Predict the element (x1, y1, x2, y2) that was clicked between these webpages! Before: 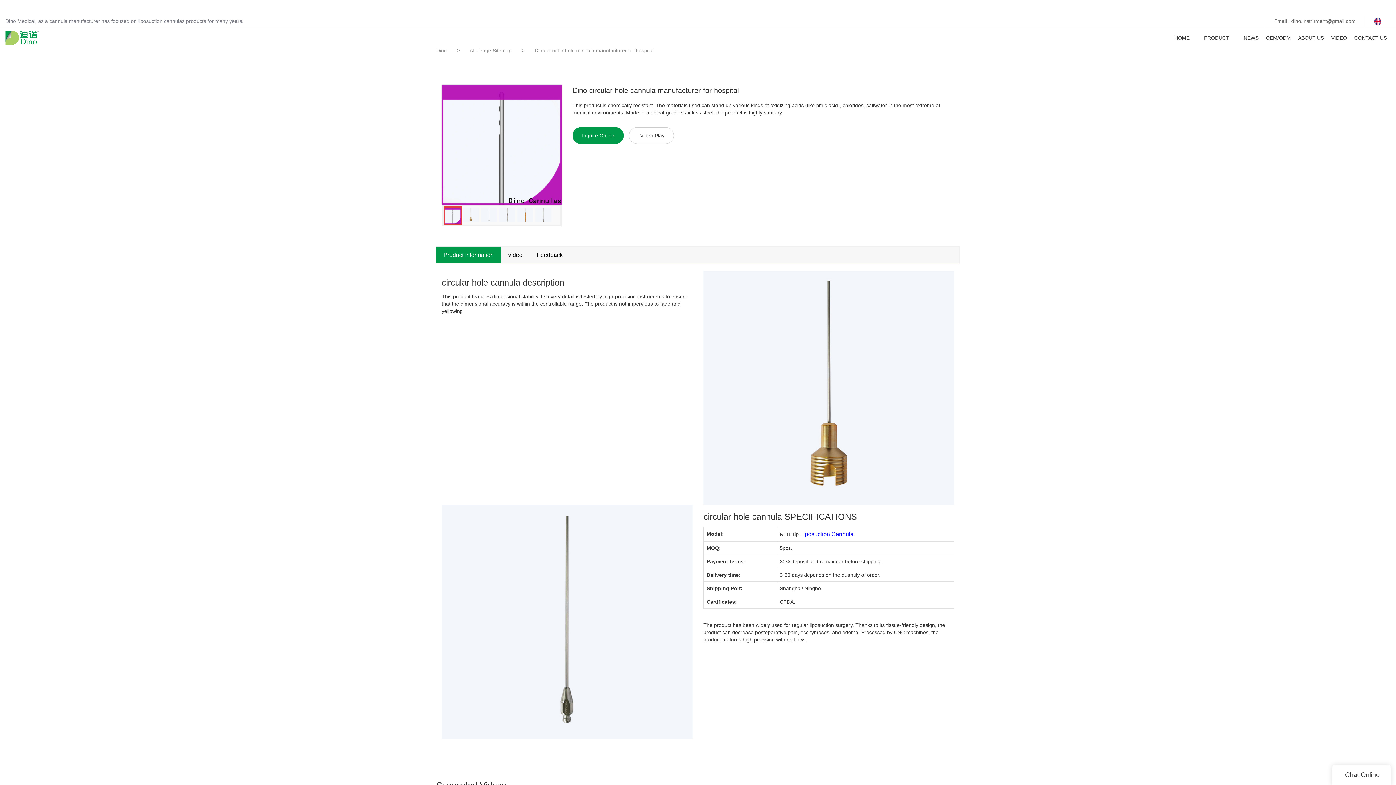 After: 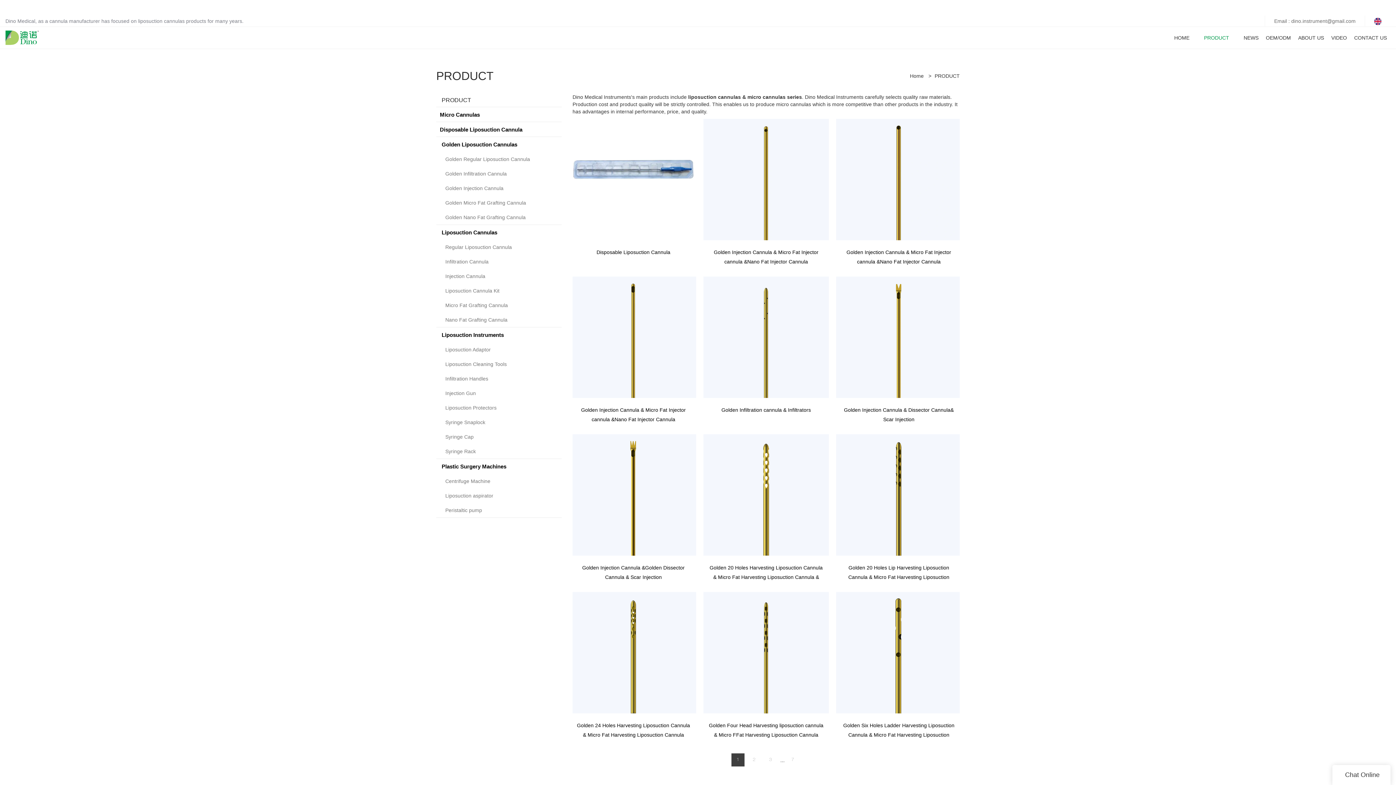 Action: bbox: (1204, 34, 1229, 40) label: PRODUCT